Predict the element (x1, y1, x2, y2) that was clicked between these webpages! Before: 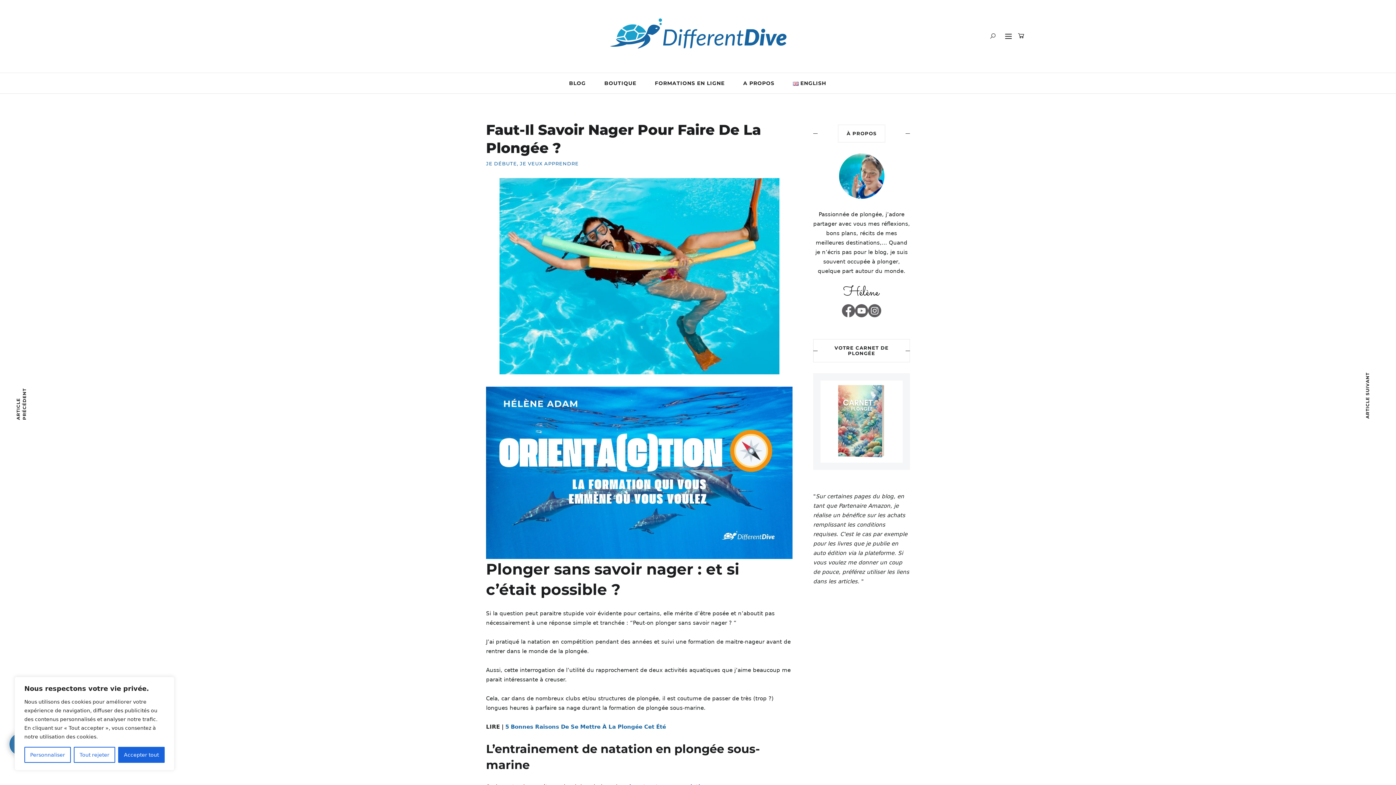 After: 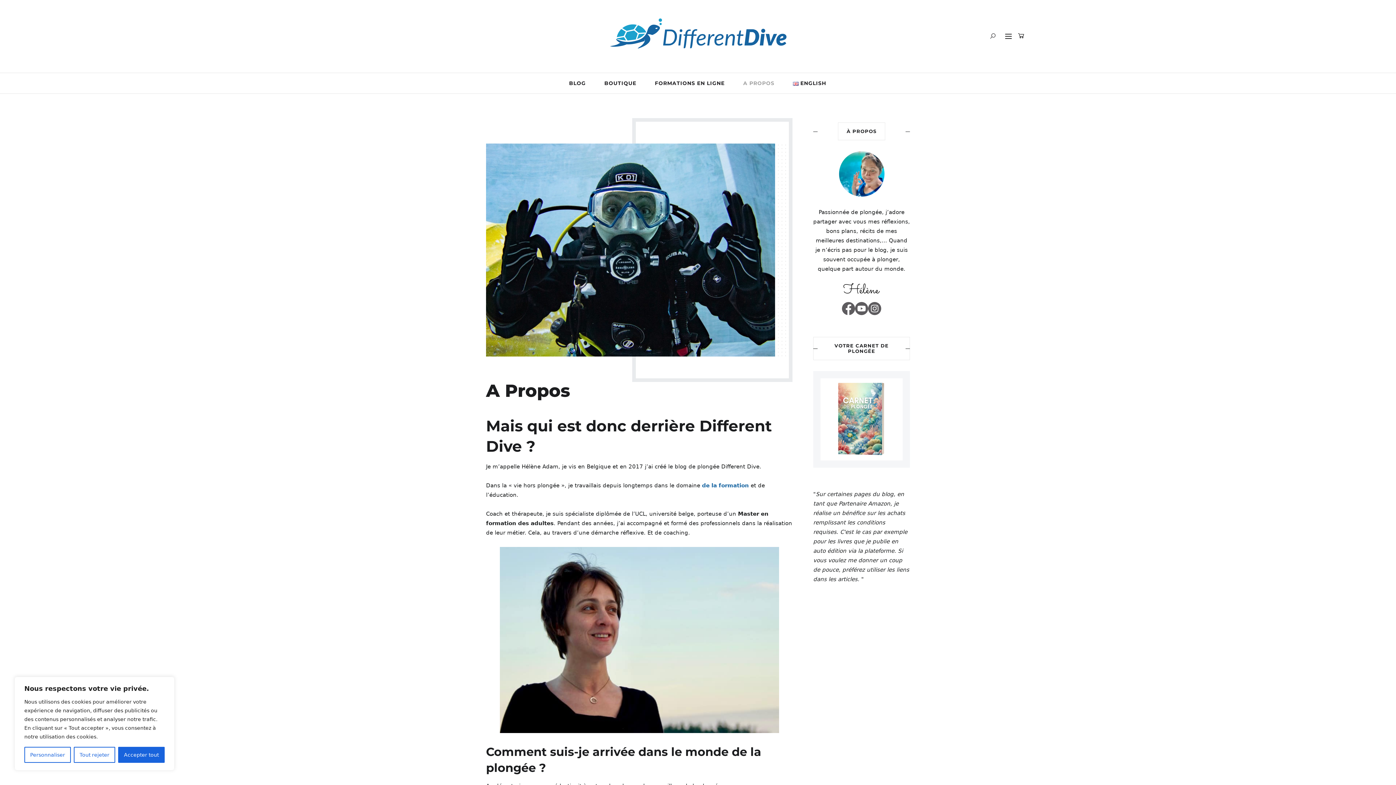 Action: bbox: (735, 73, 783, 93) label: A PROPOS